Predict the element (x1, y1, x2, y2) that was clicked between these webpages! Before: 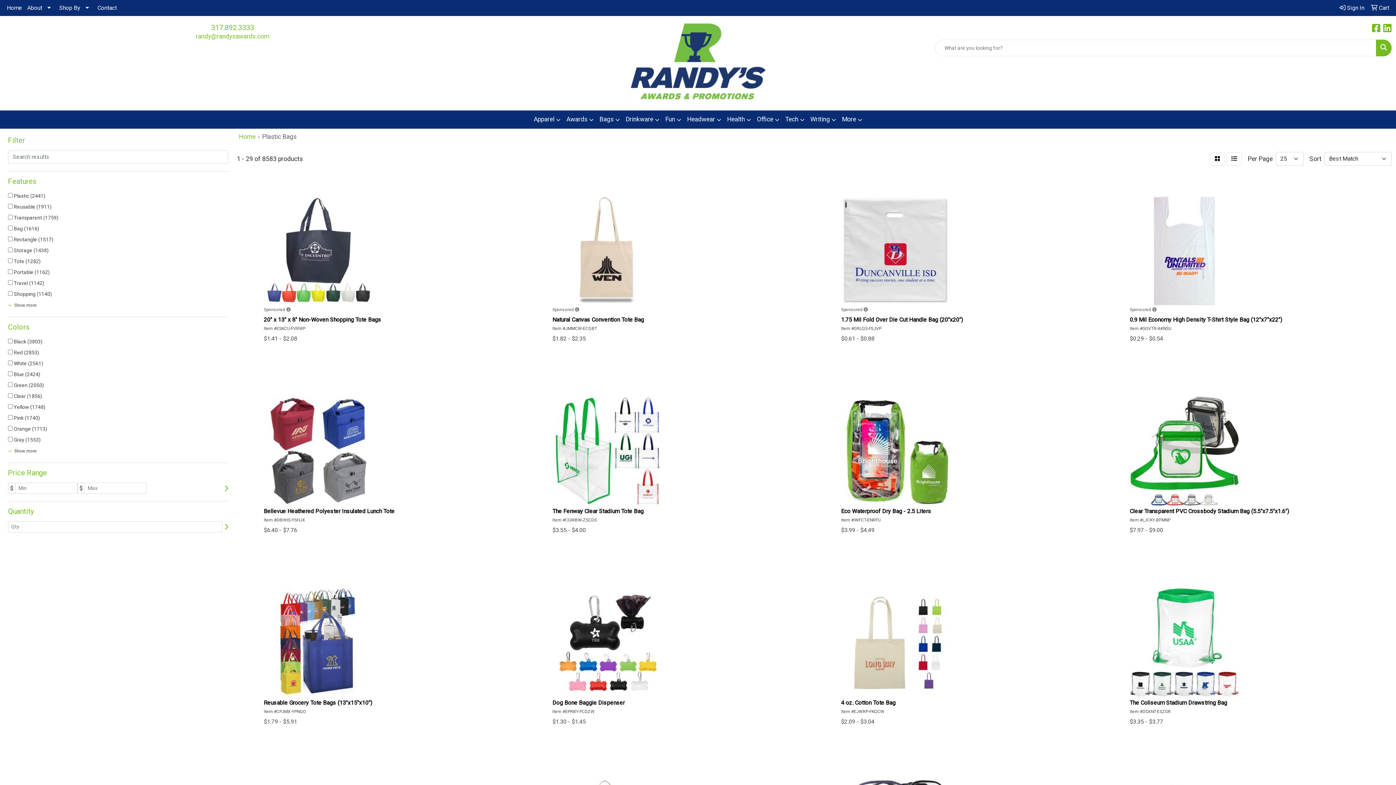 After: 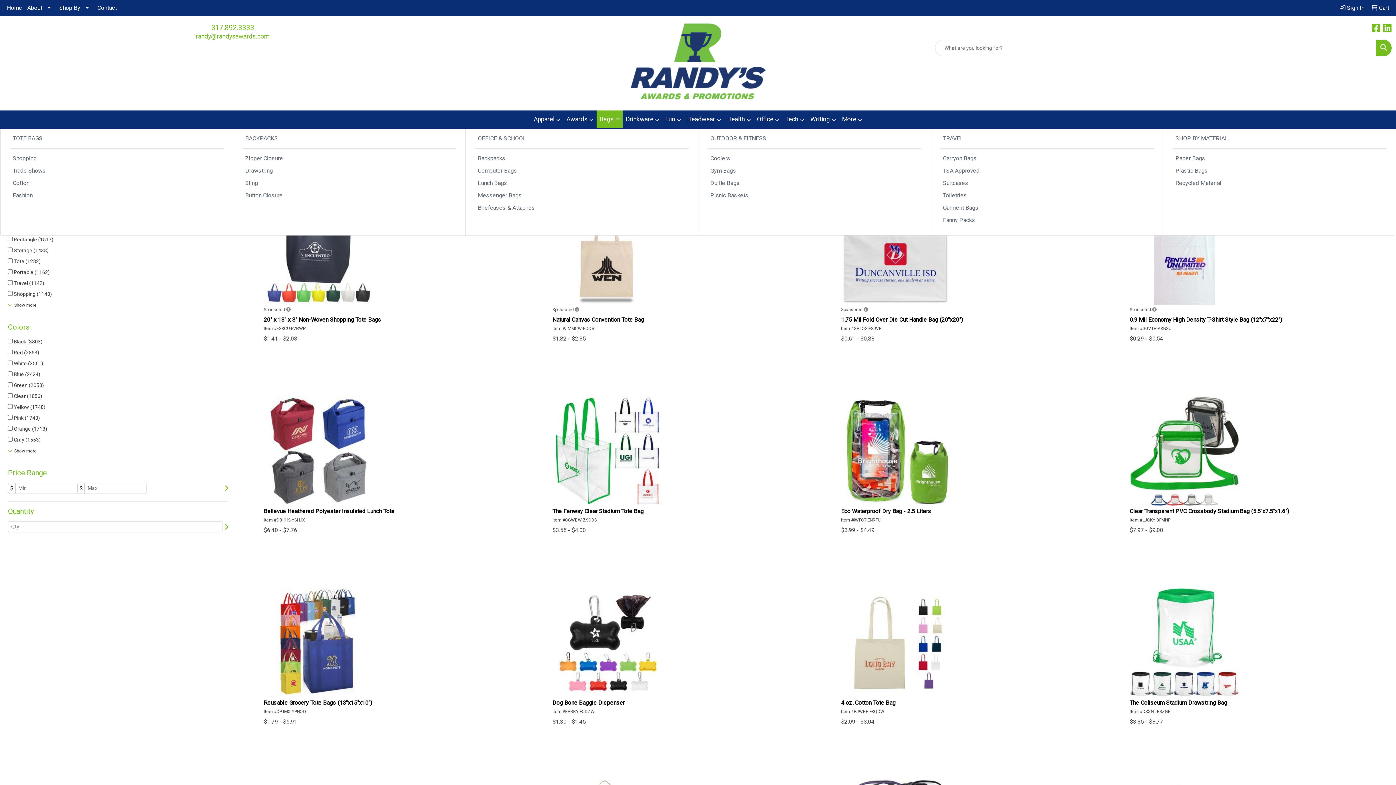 Action: label: Bags bbox: (596, 110, 622, 128)